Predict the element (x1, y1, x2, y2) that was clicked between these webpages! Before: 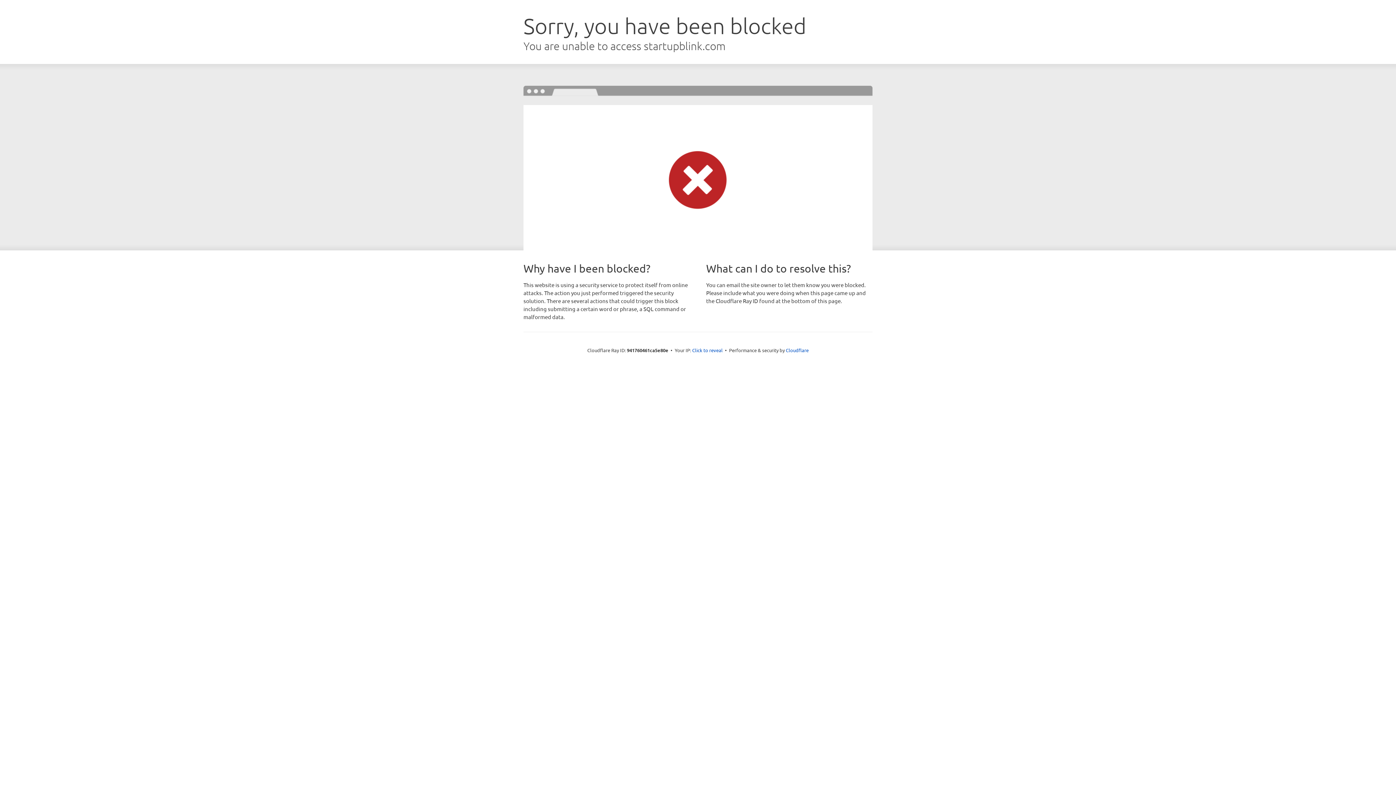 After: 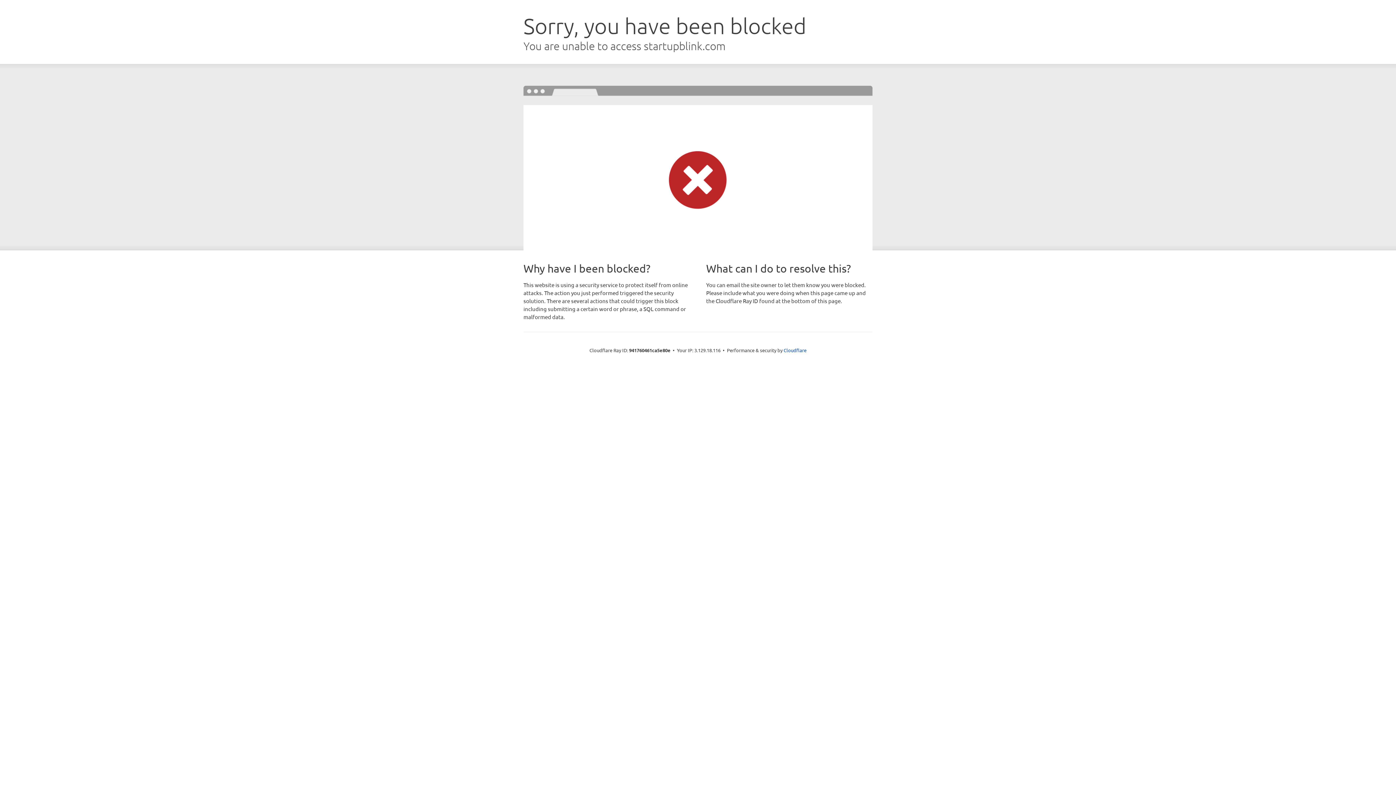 Action: label: Click to reveal bbox: (692, 346, 722, 353)